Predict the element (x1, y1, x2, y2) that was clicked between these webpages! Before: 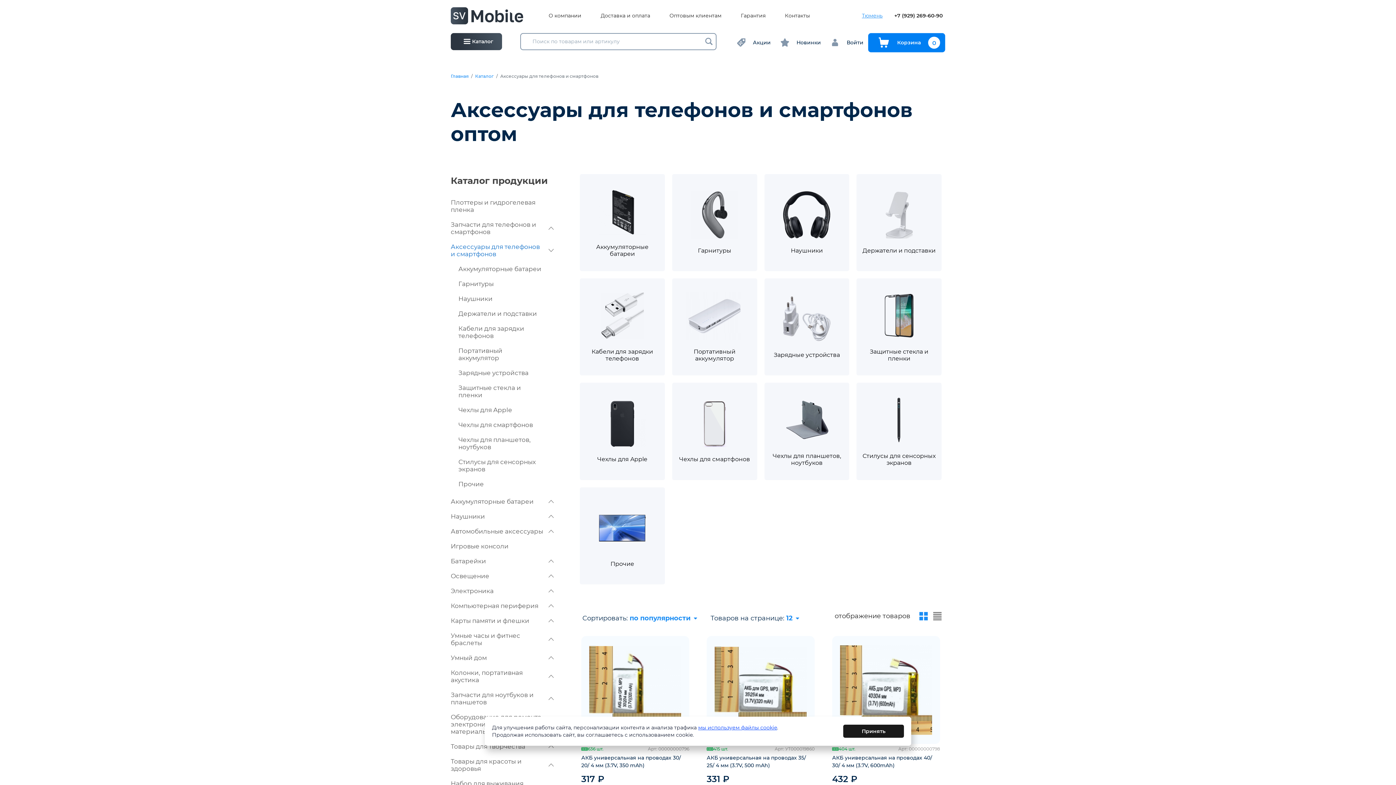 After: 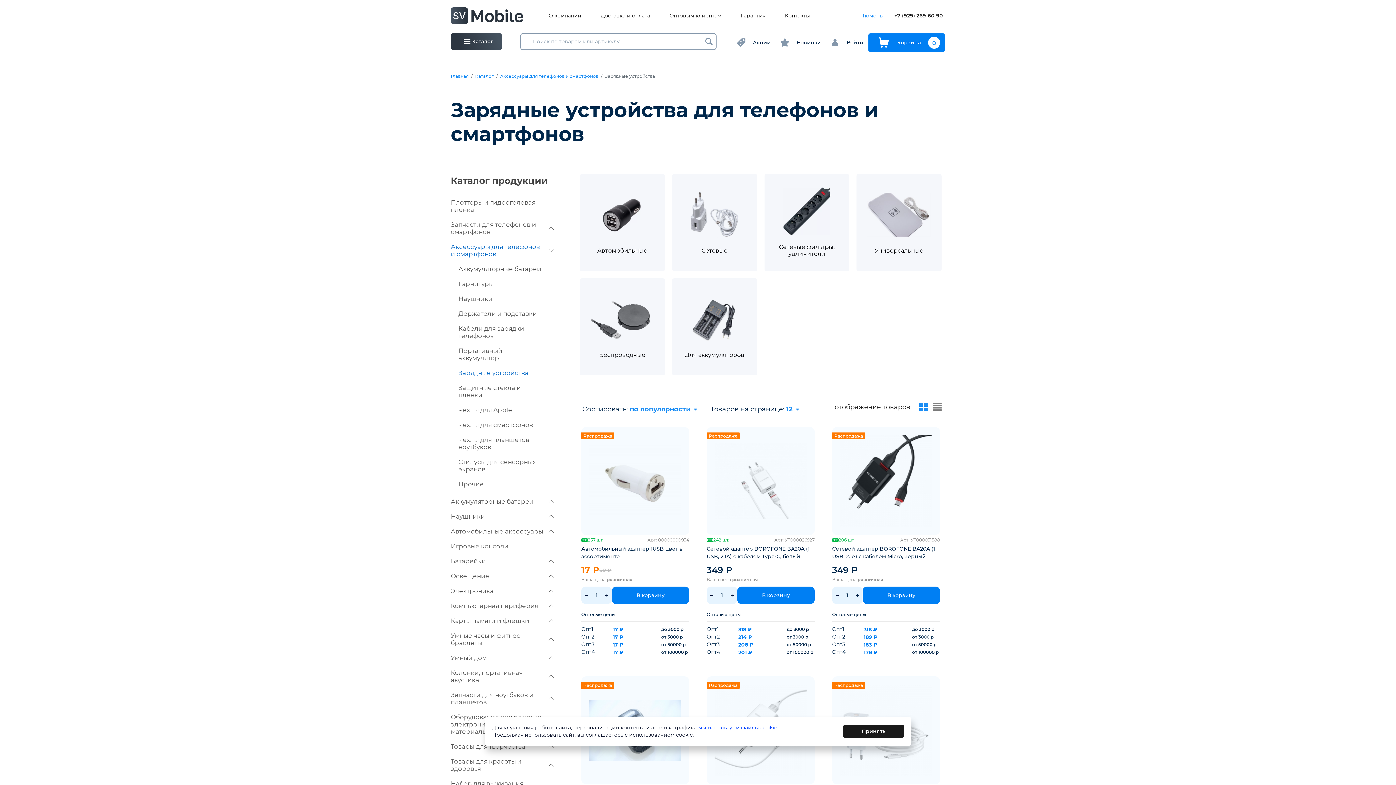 Action: label: Зарядные устройства bbox: (764, 278, 849, 375)